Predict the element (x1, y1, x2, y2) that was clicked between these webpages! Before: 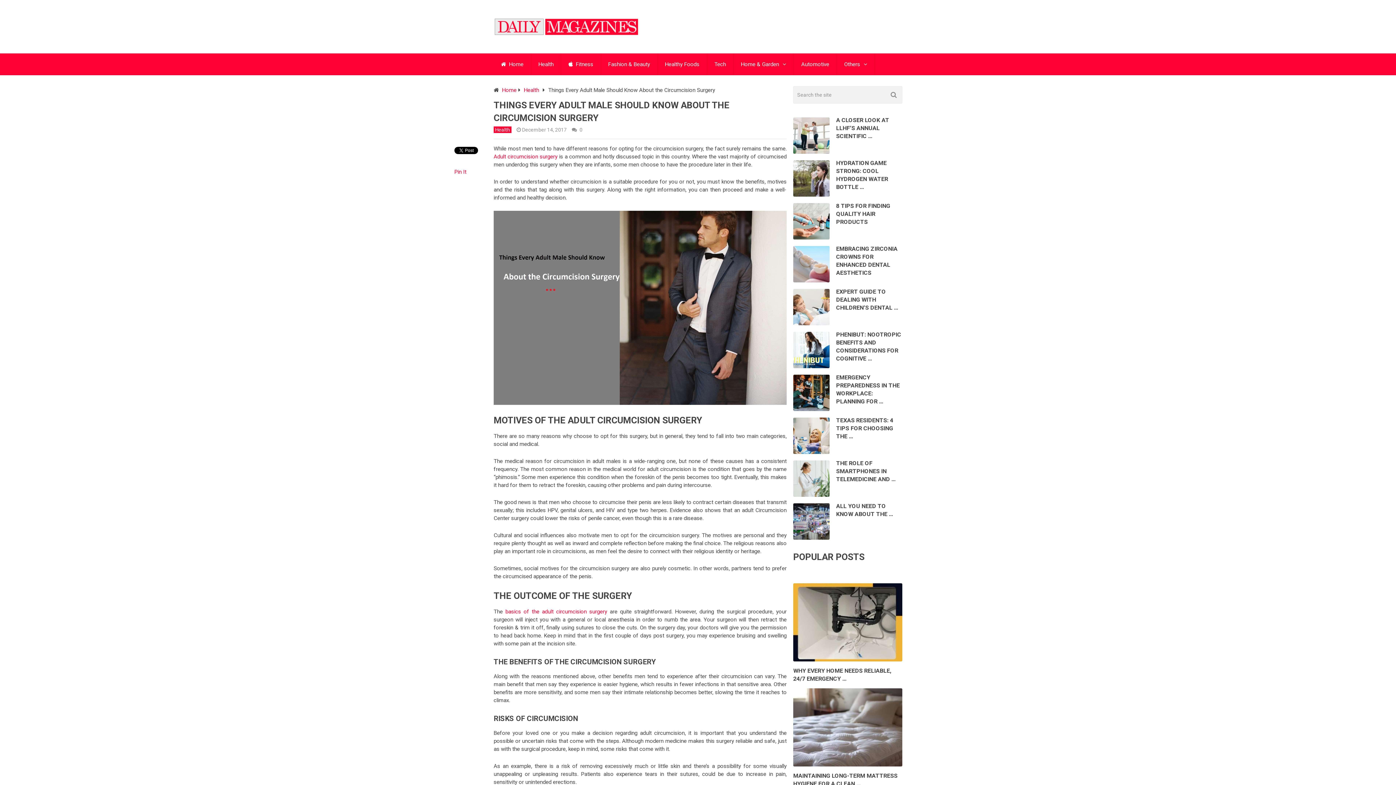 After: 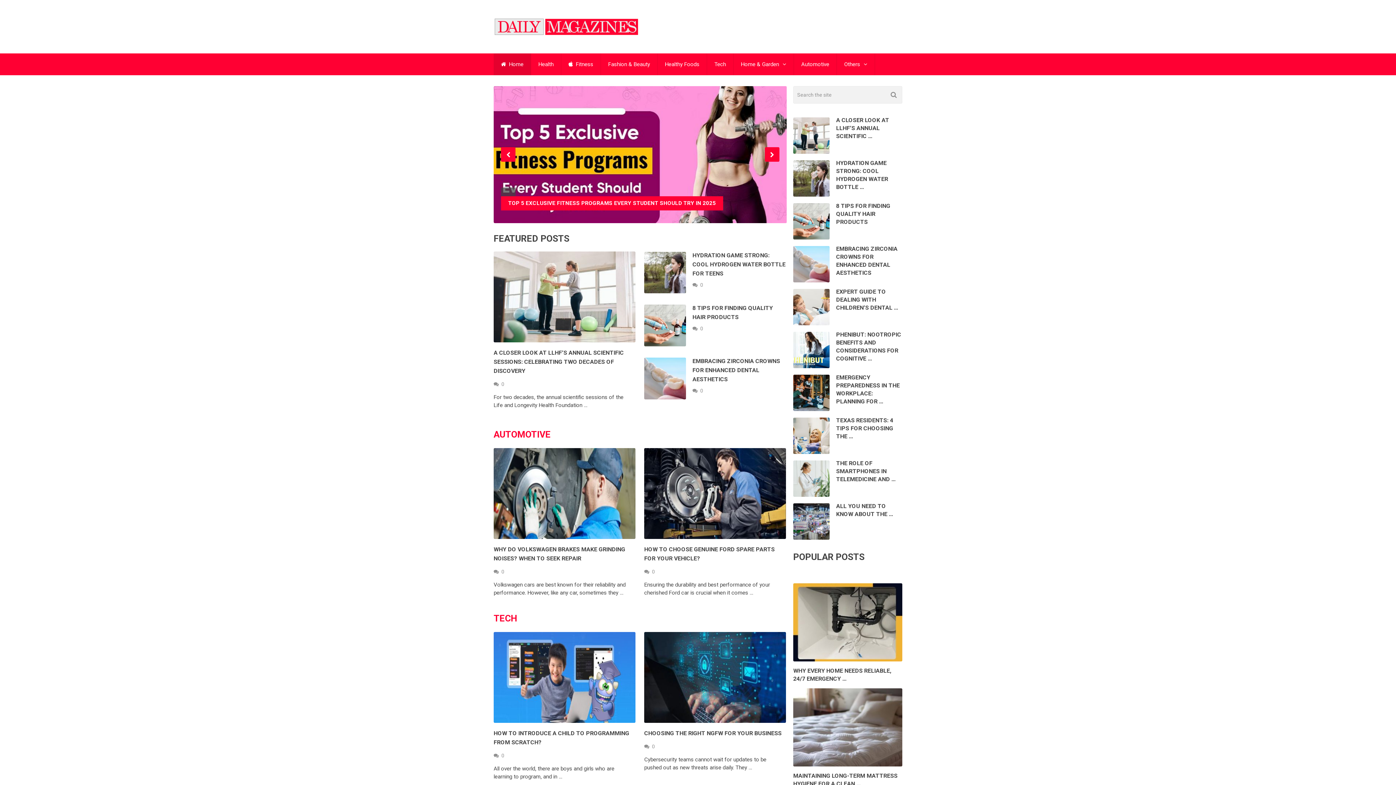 Action: bbox: (493, 17, 639, 35)